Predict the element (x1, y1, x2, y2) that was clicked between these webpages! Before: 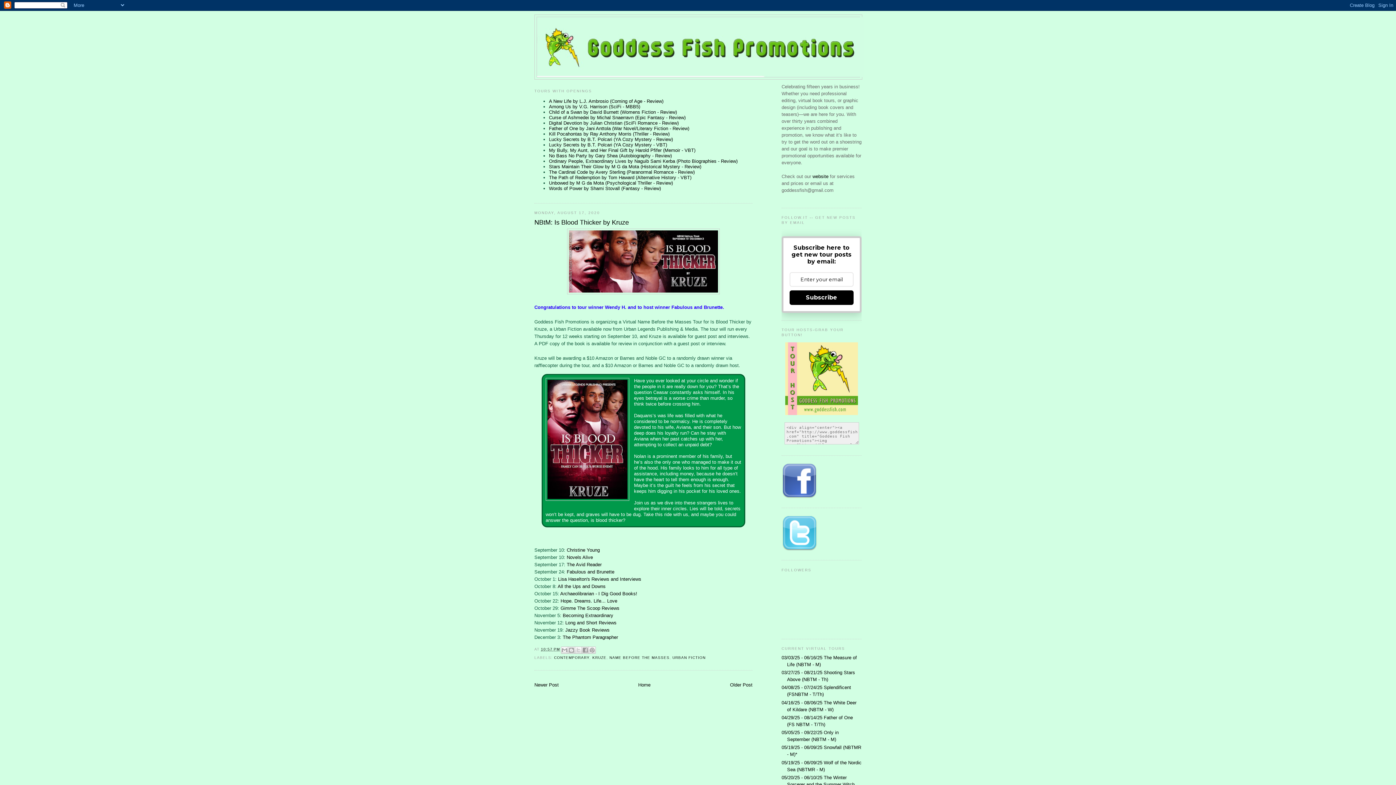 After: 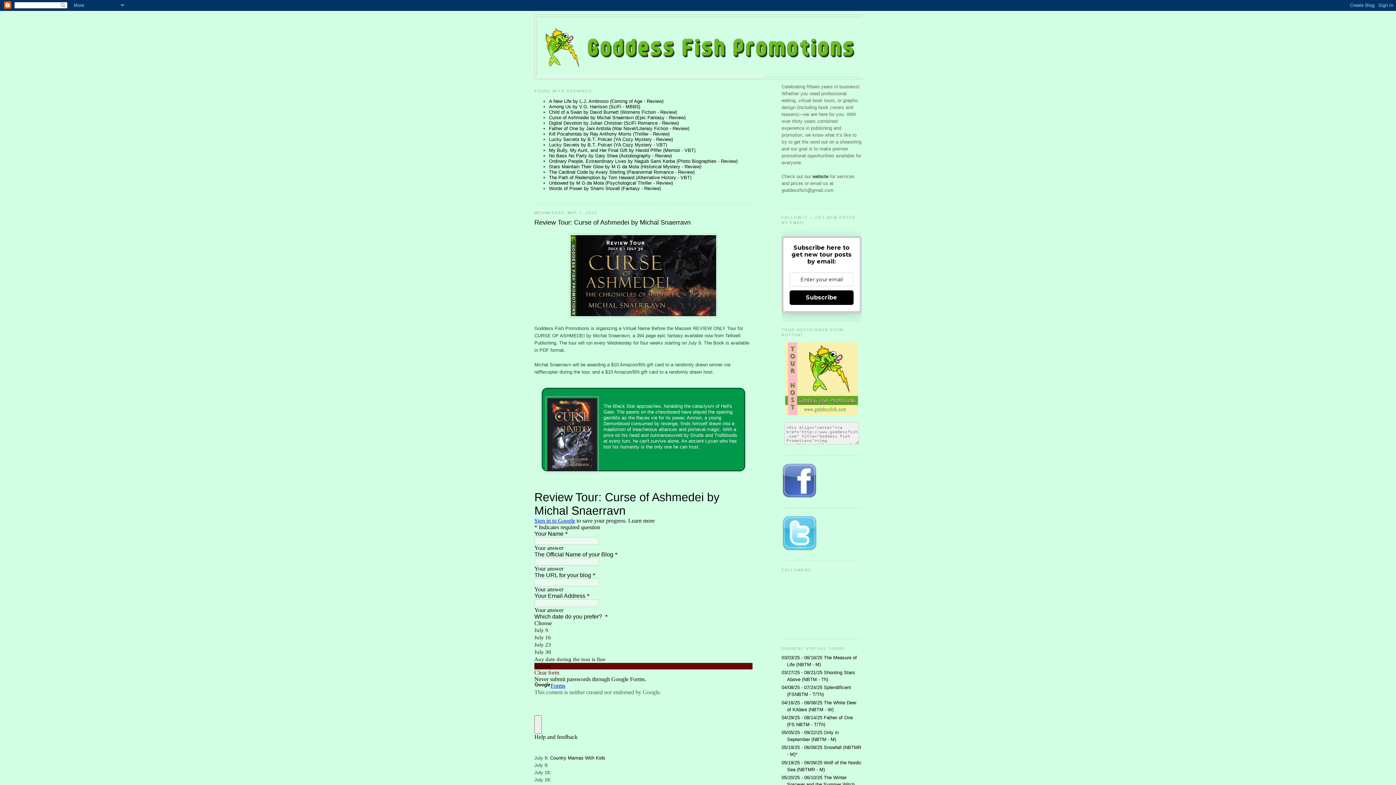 Action: bbox: (549, 114, 685, 120) label: Curse of Ashmedei by Michal Snaerravn (Epic Fantasy - Review)